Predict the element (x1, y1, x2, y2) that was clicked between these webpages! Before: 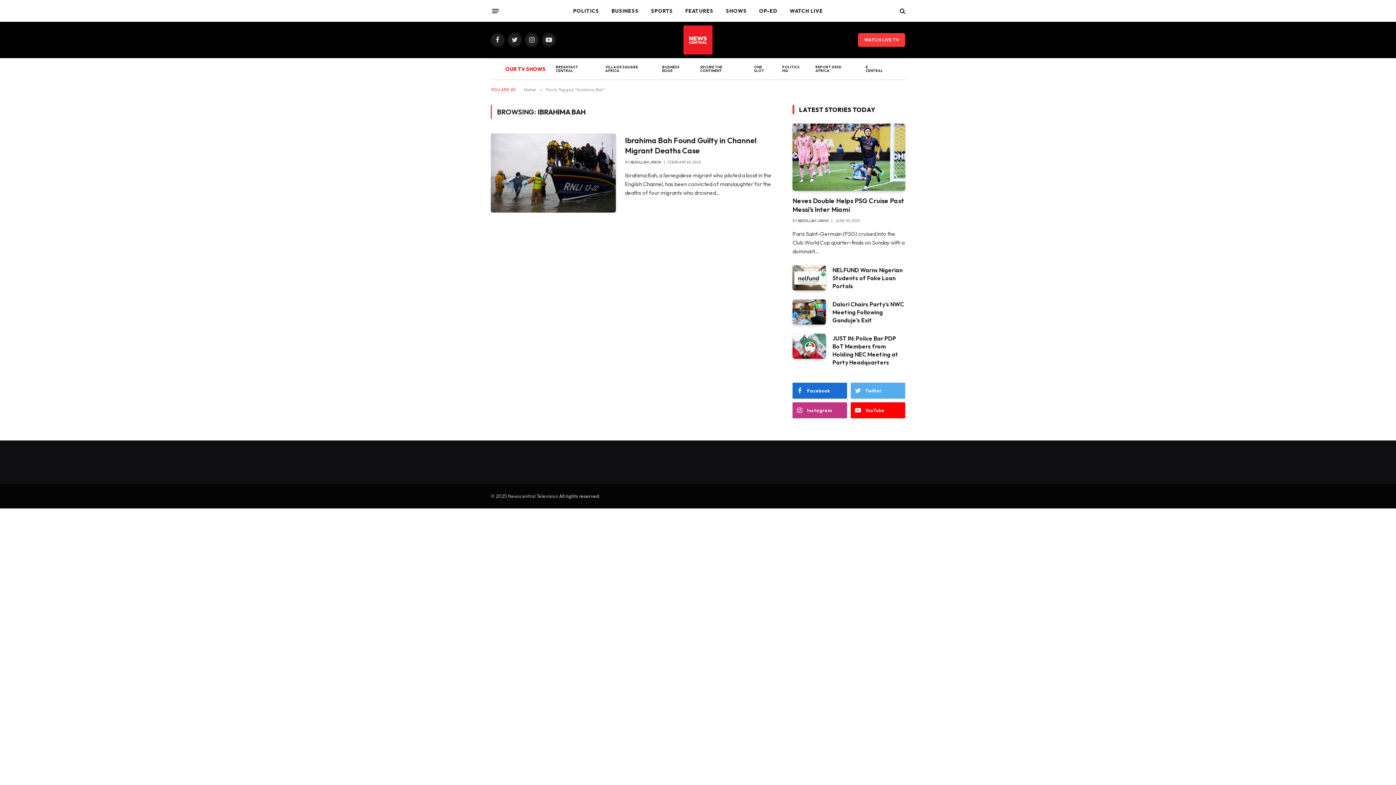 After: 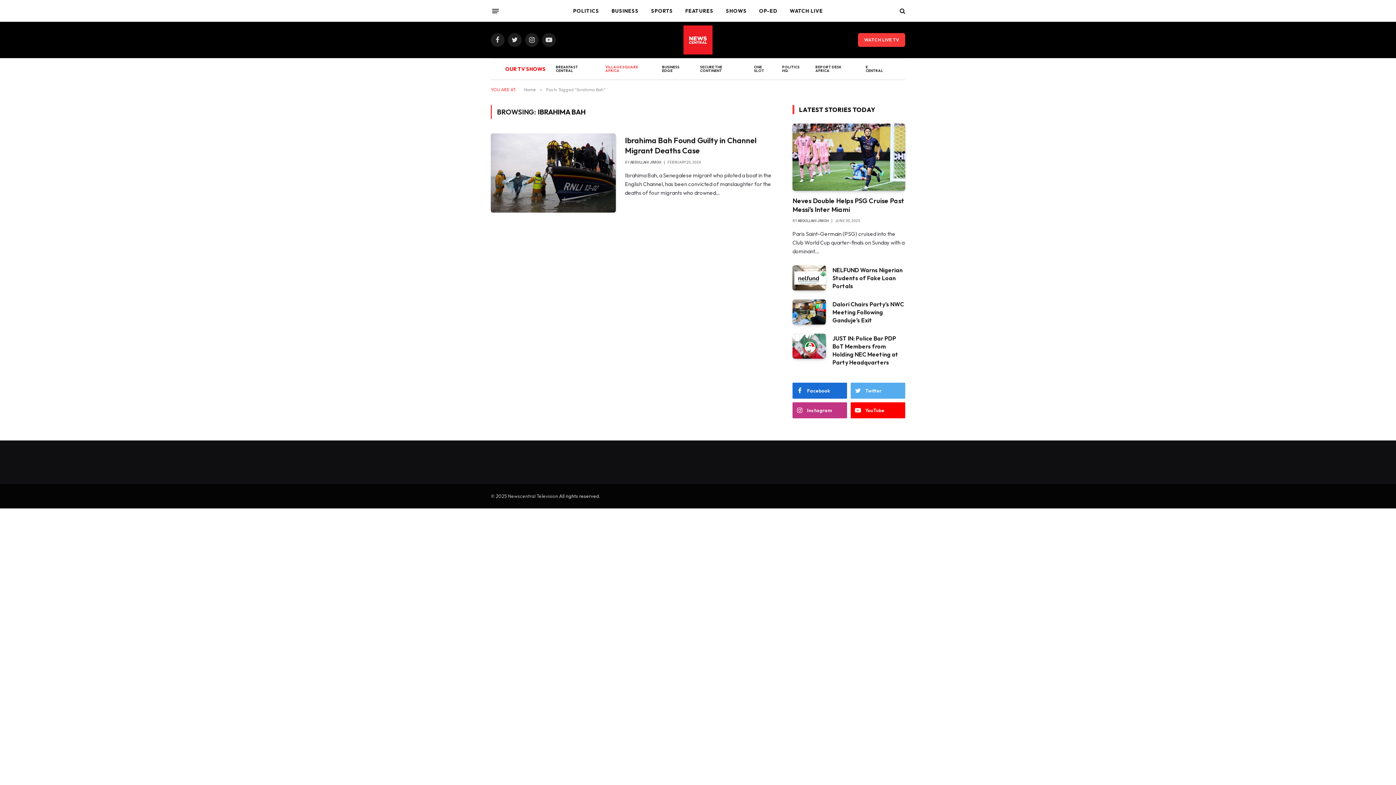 Action: bbox: (600, 58, 657, 79) label: VILLAGE SQUARE AFRICA